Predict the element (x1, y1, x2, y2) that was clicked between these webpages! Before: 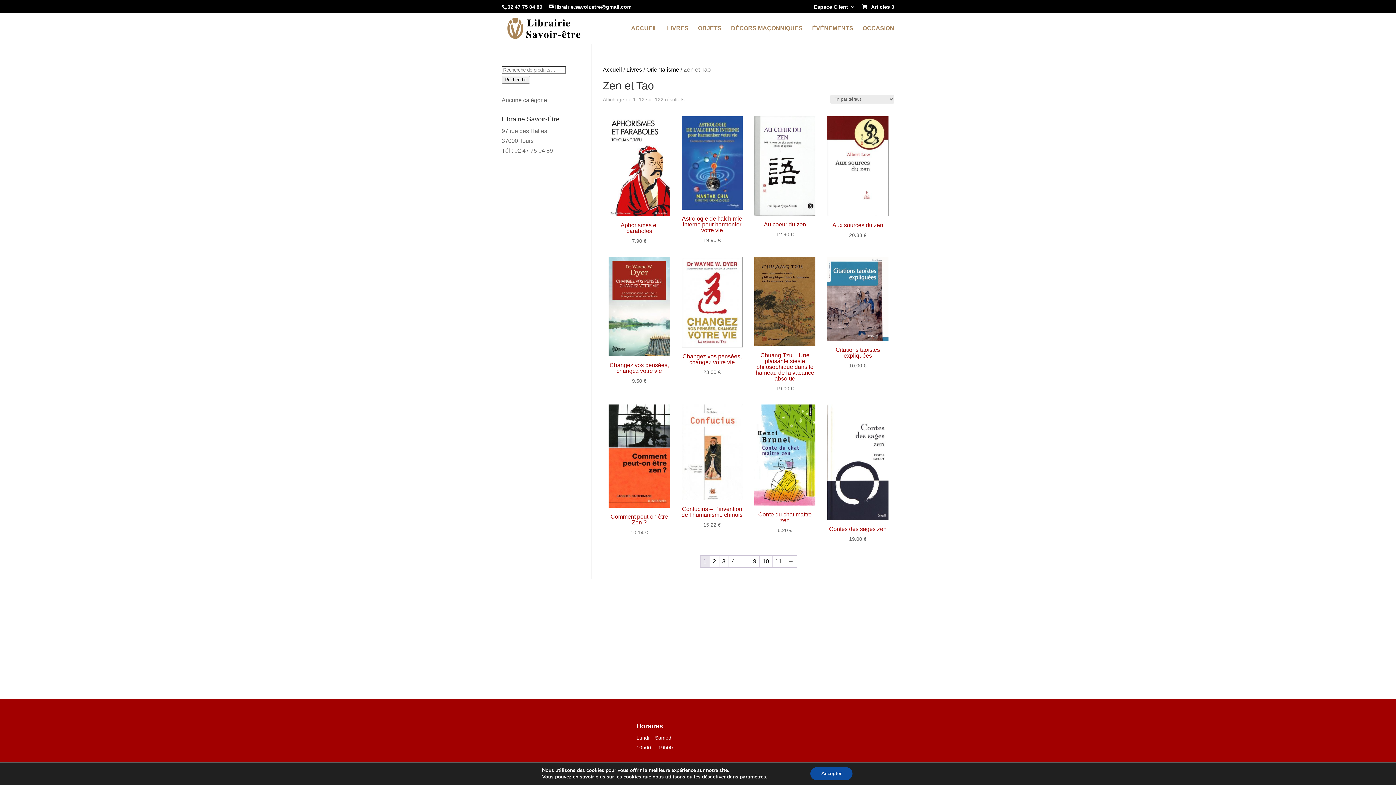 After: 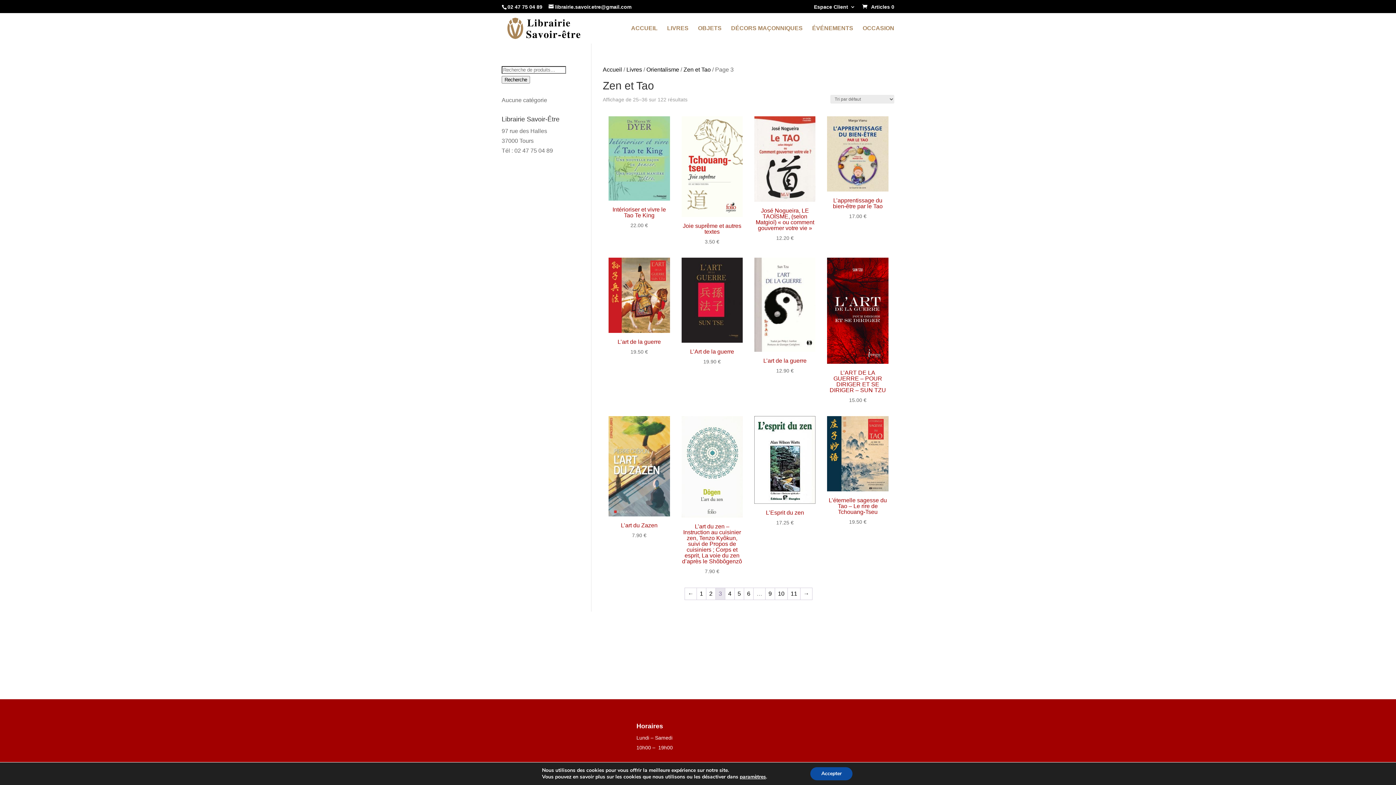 Action: label: Page 3 bbox: (719, 556, 728, 567)